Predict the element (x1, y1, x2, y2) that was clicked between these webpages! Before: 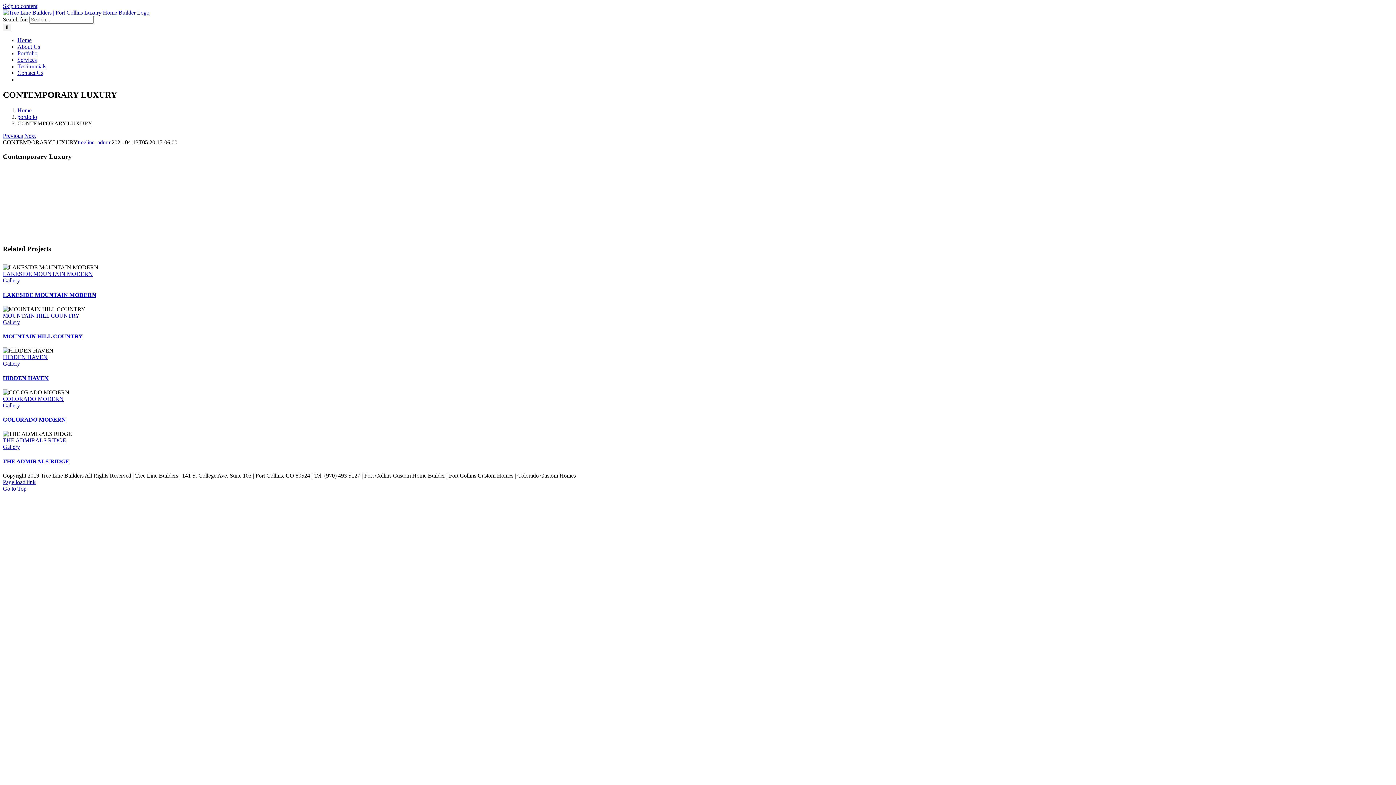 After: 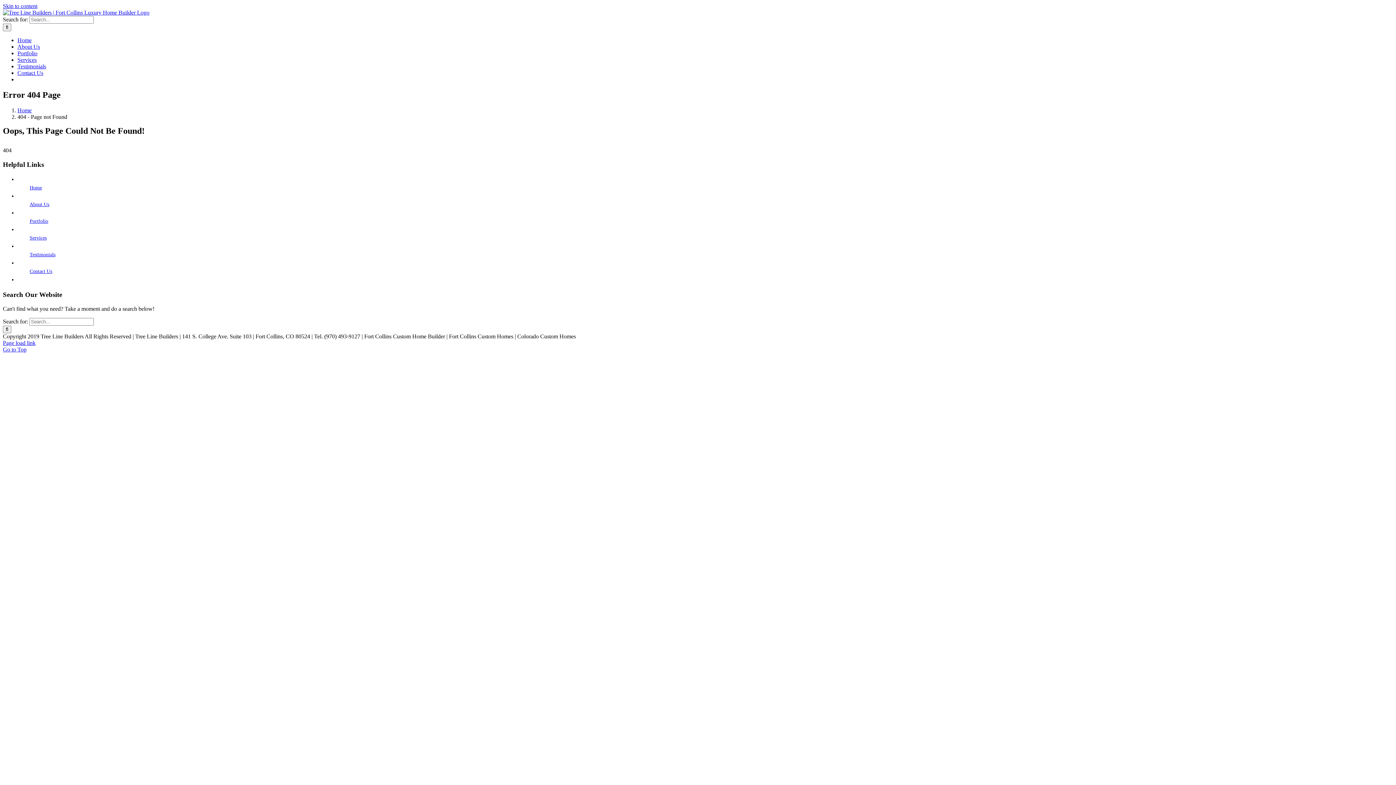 Action: label: Gallery bbox: (2, 402, 20, 408)